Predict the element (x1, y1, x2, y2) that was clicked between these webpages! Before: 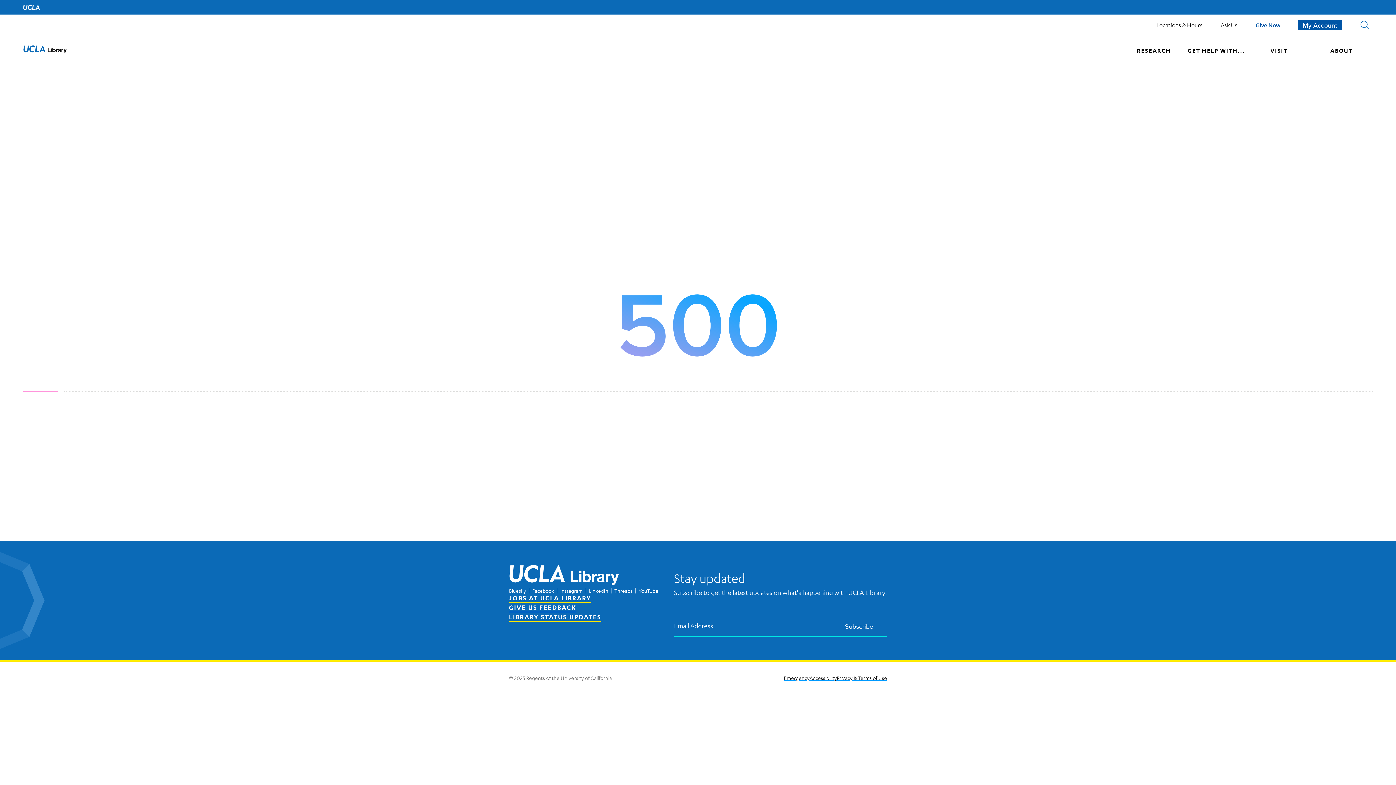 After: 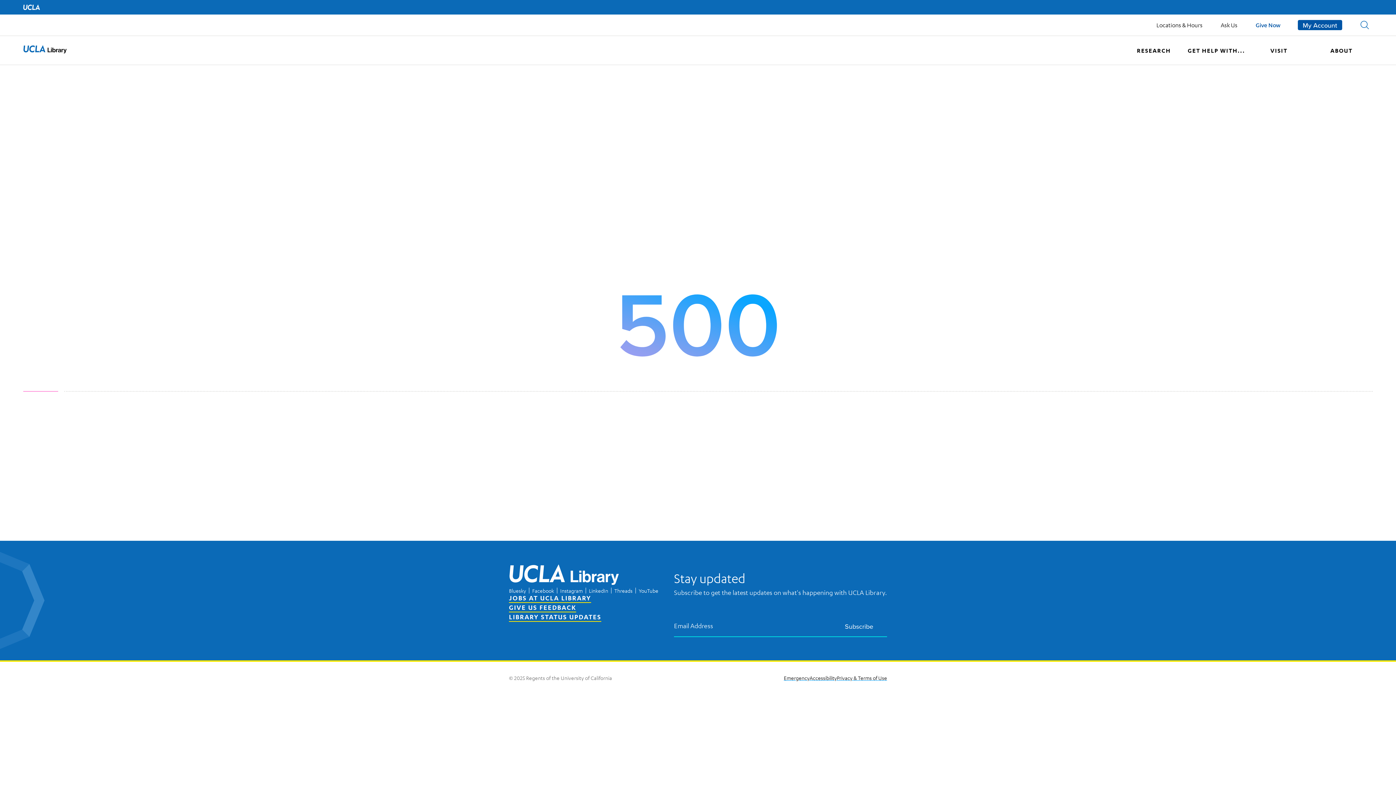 Action: label: UCLA Home bbox: (23, 4, 40, 10)